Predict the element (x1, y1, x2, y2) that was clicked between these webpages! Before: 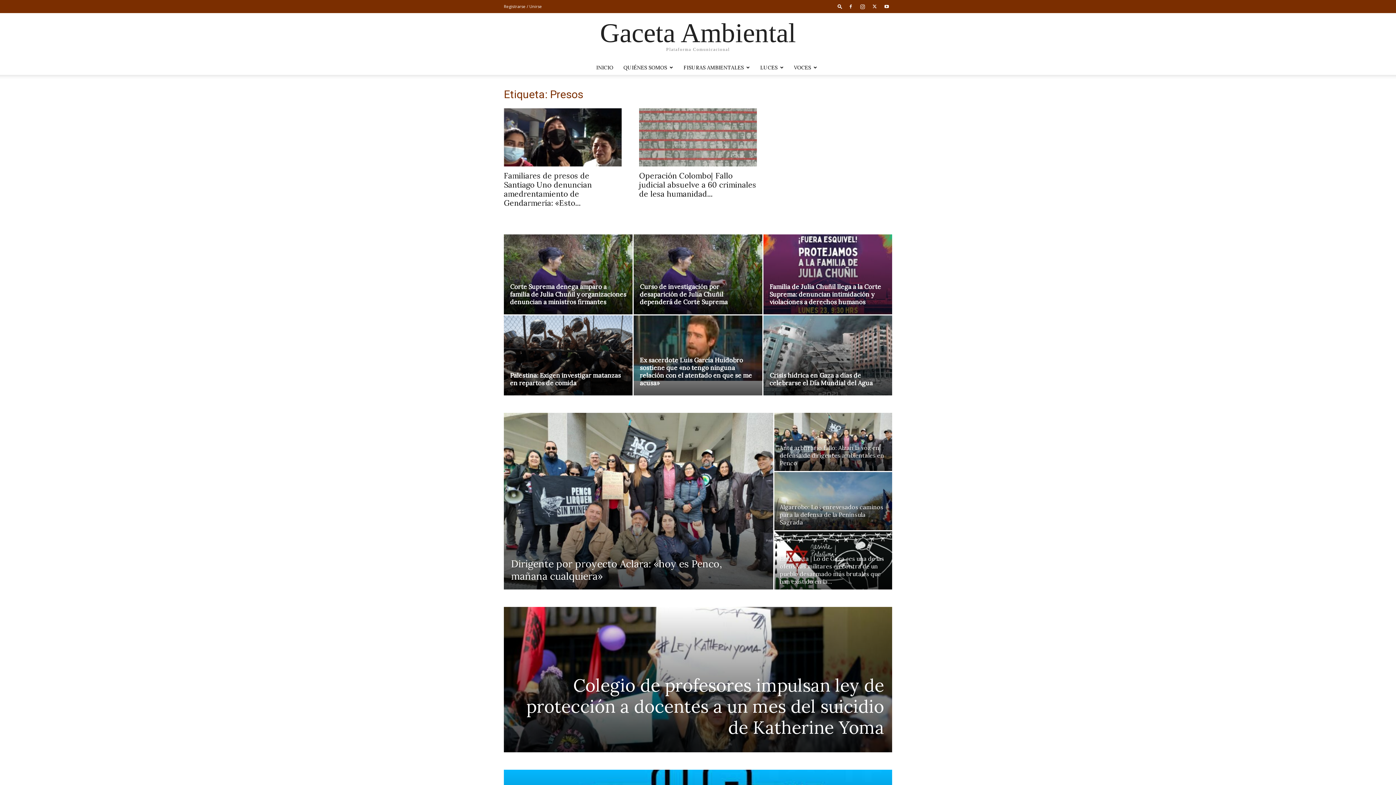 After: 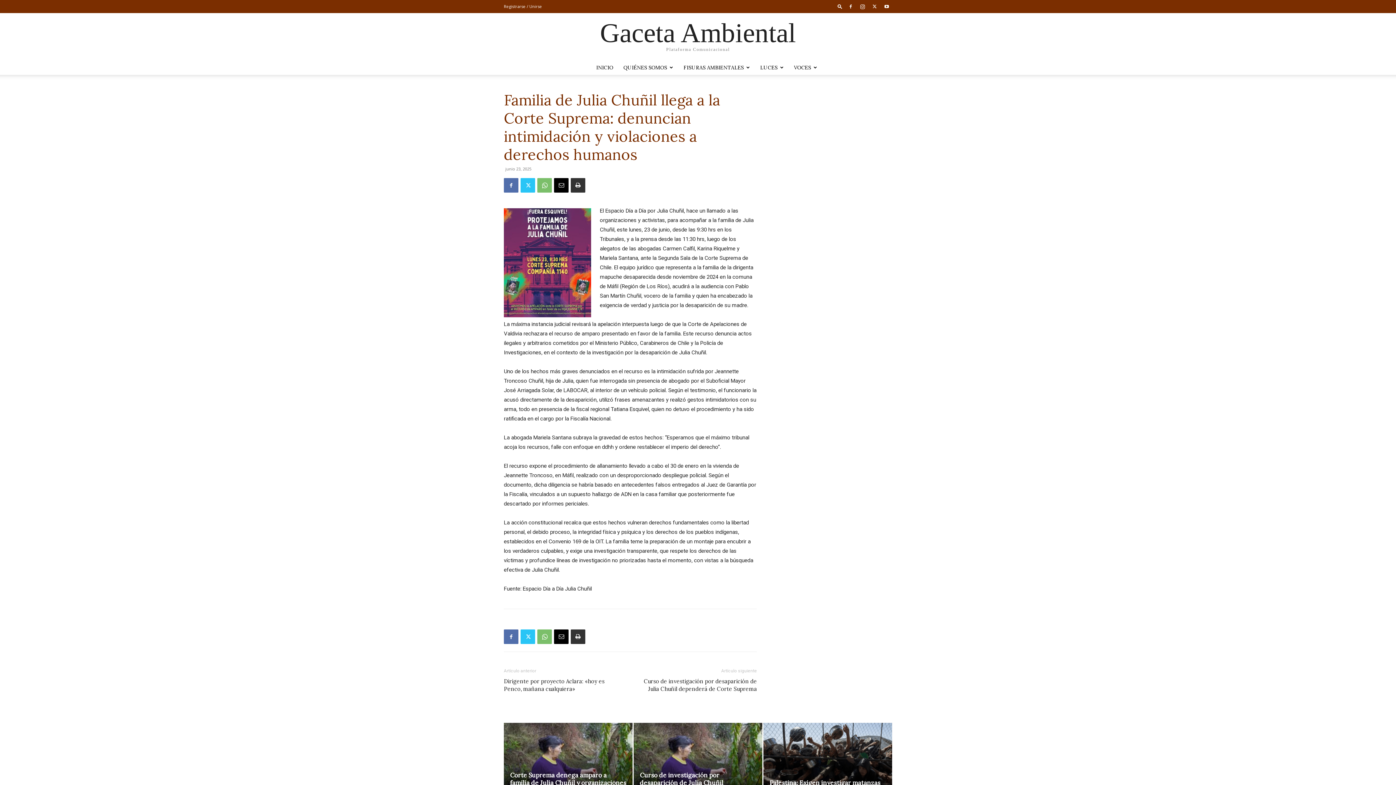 Action: bbox: (763, 234, 892, 314)